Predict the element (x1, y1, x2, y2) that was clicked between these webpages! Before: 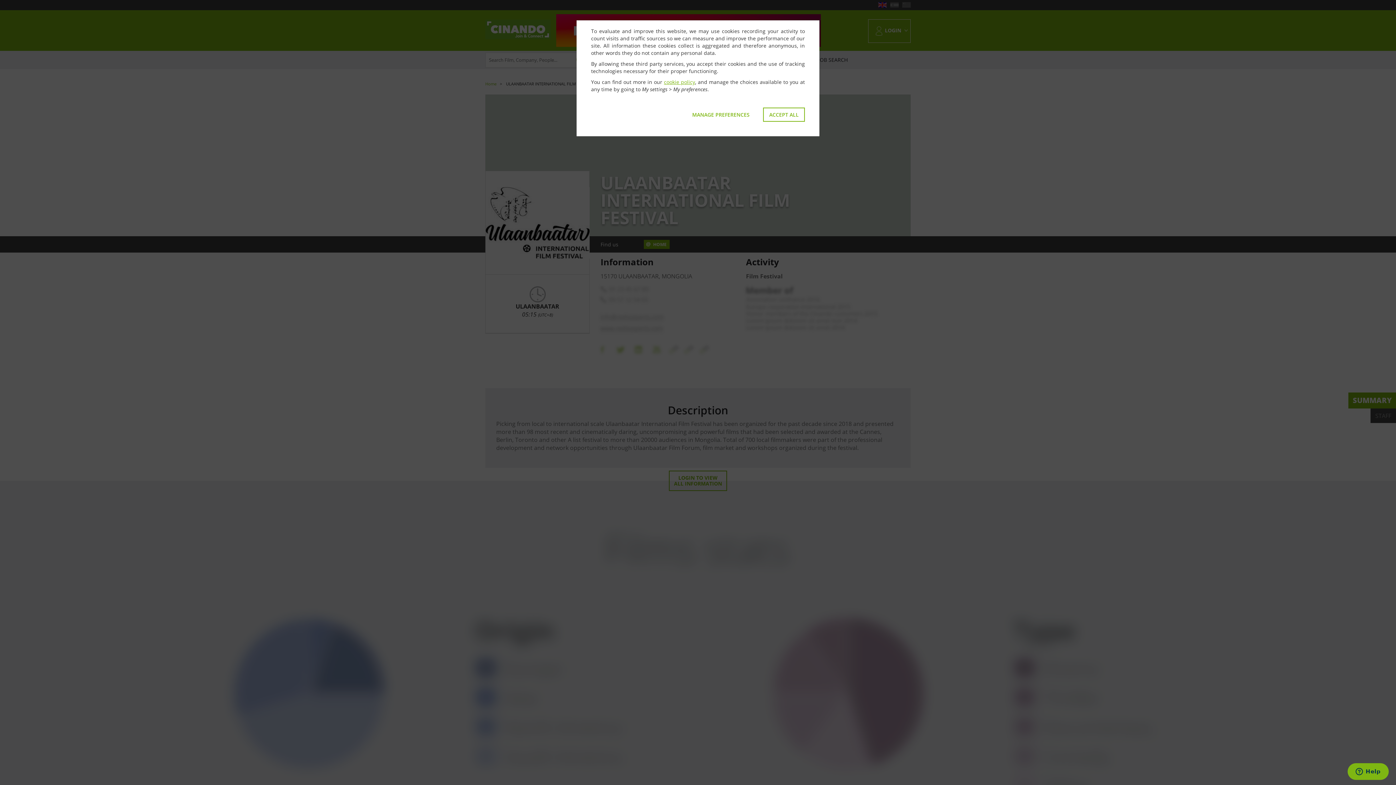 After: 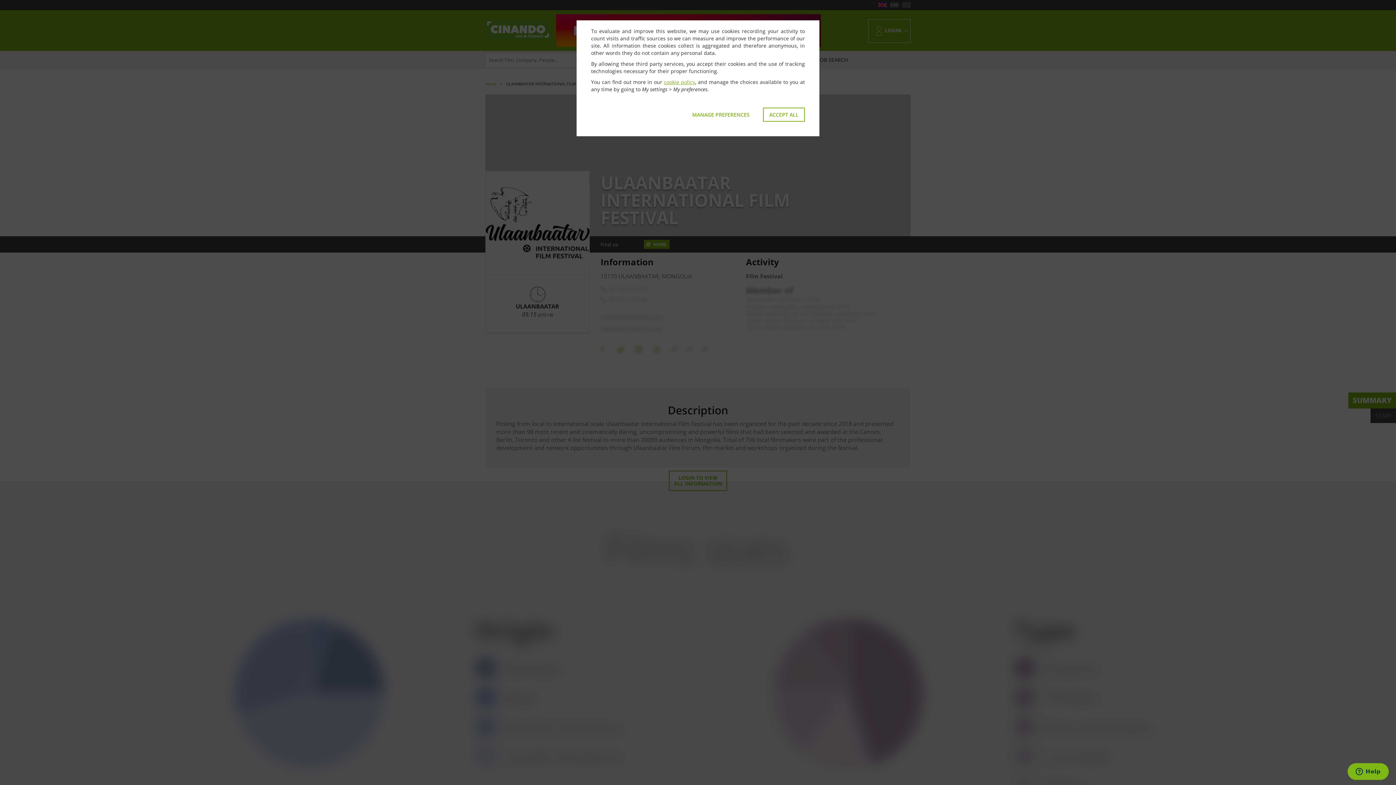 Action: label: cookie policy bbox: (664, 78, 695, 85)